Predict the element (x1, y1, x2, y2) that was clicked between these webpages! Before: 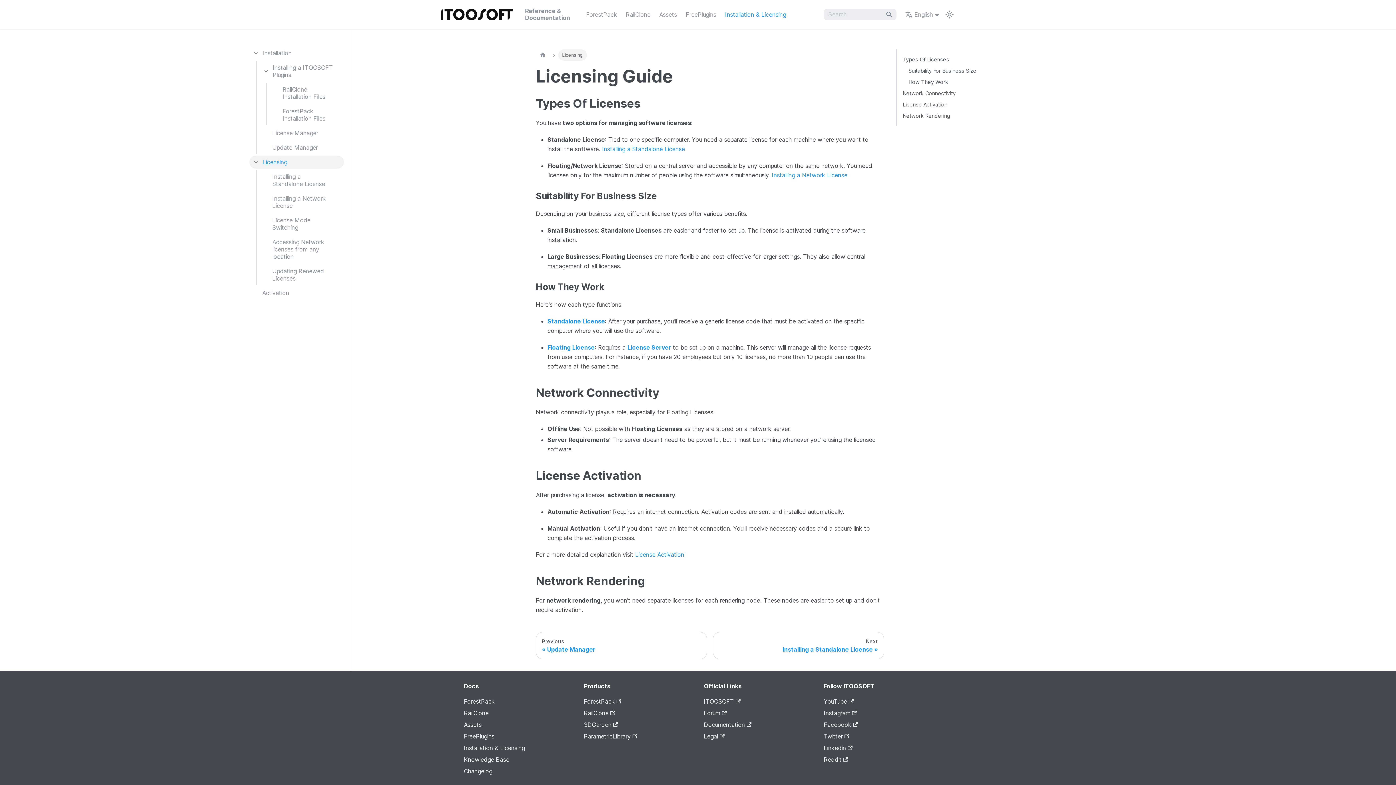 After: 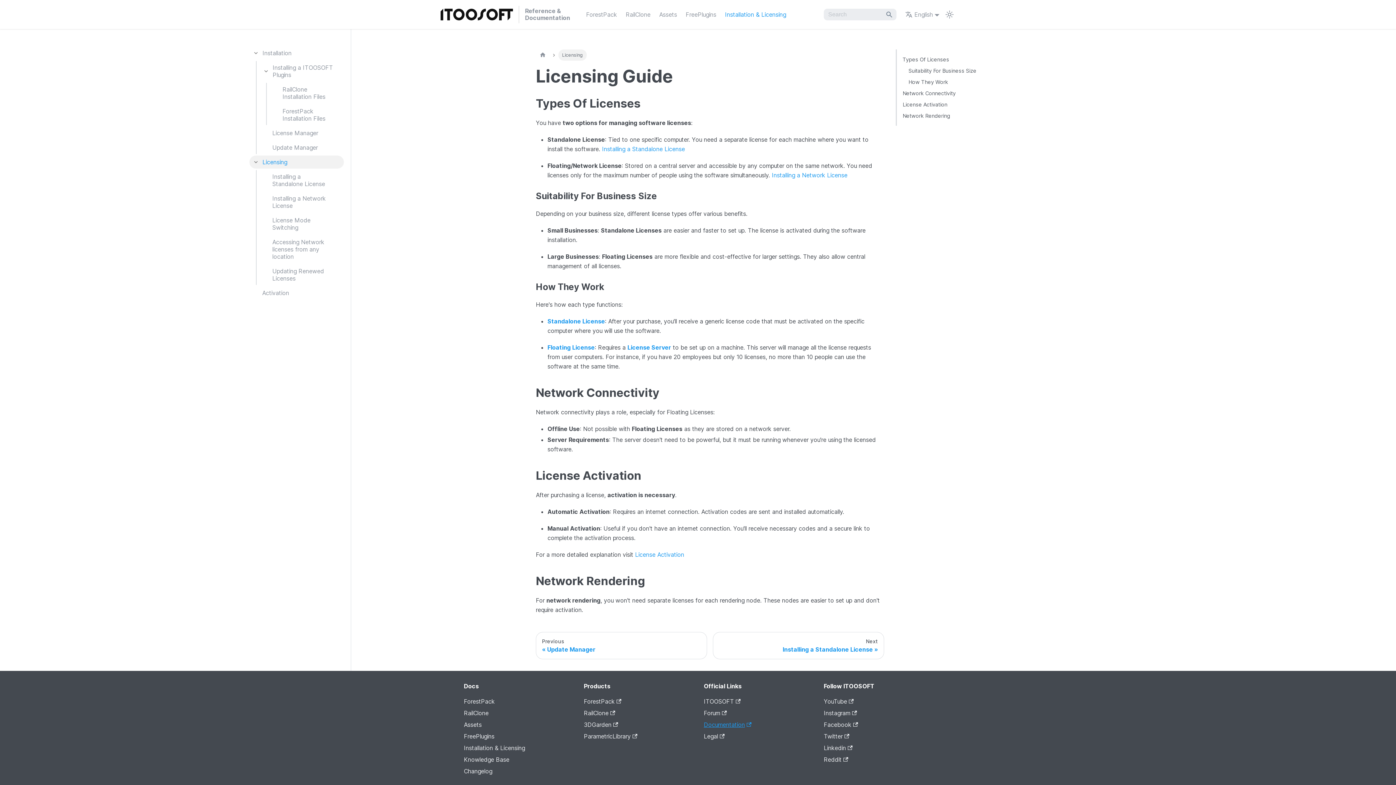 Action: bbox: (704, 721, 751, 728) label: Documentation